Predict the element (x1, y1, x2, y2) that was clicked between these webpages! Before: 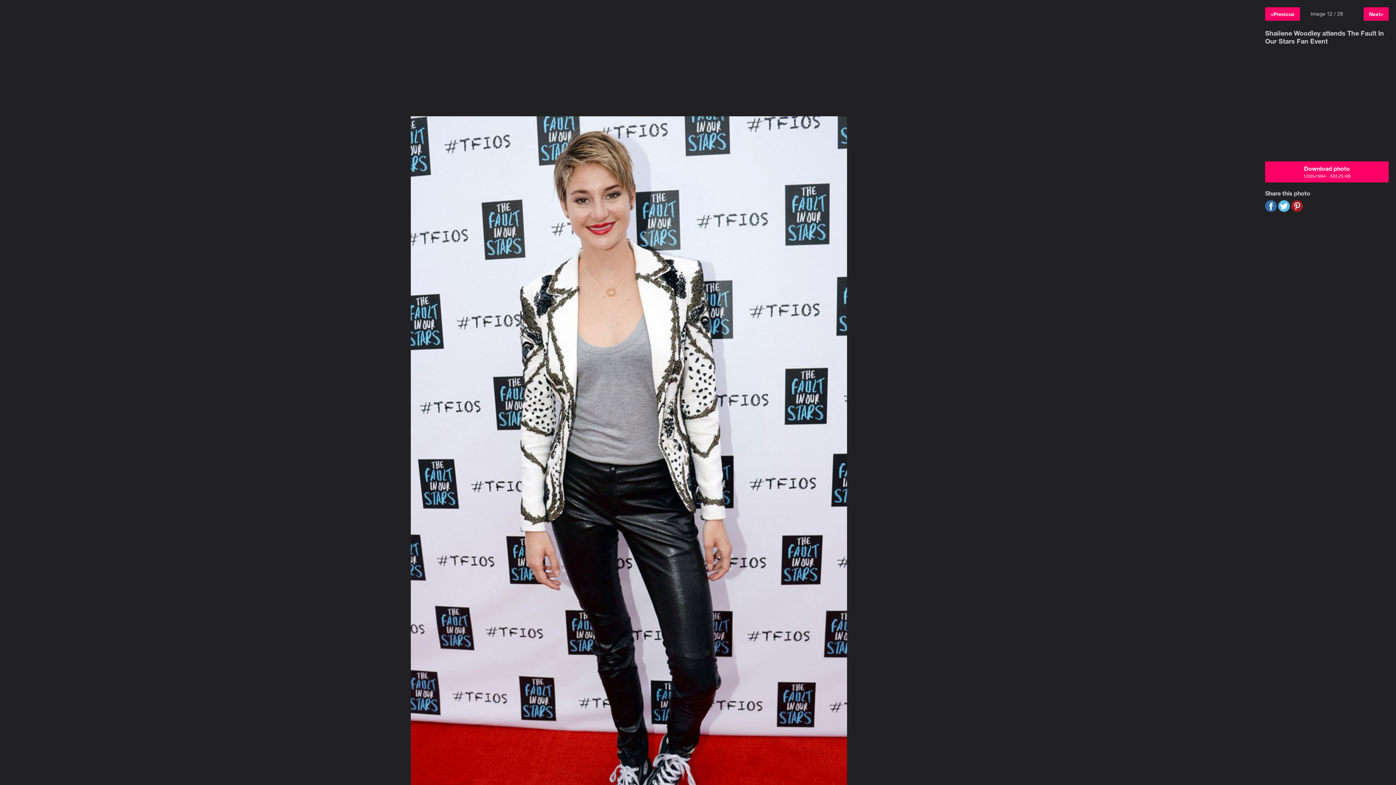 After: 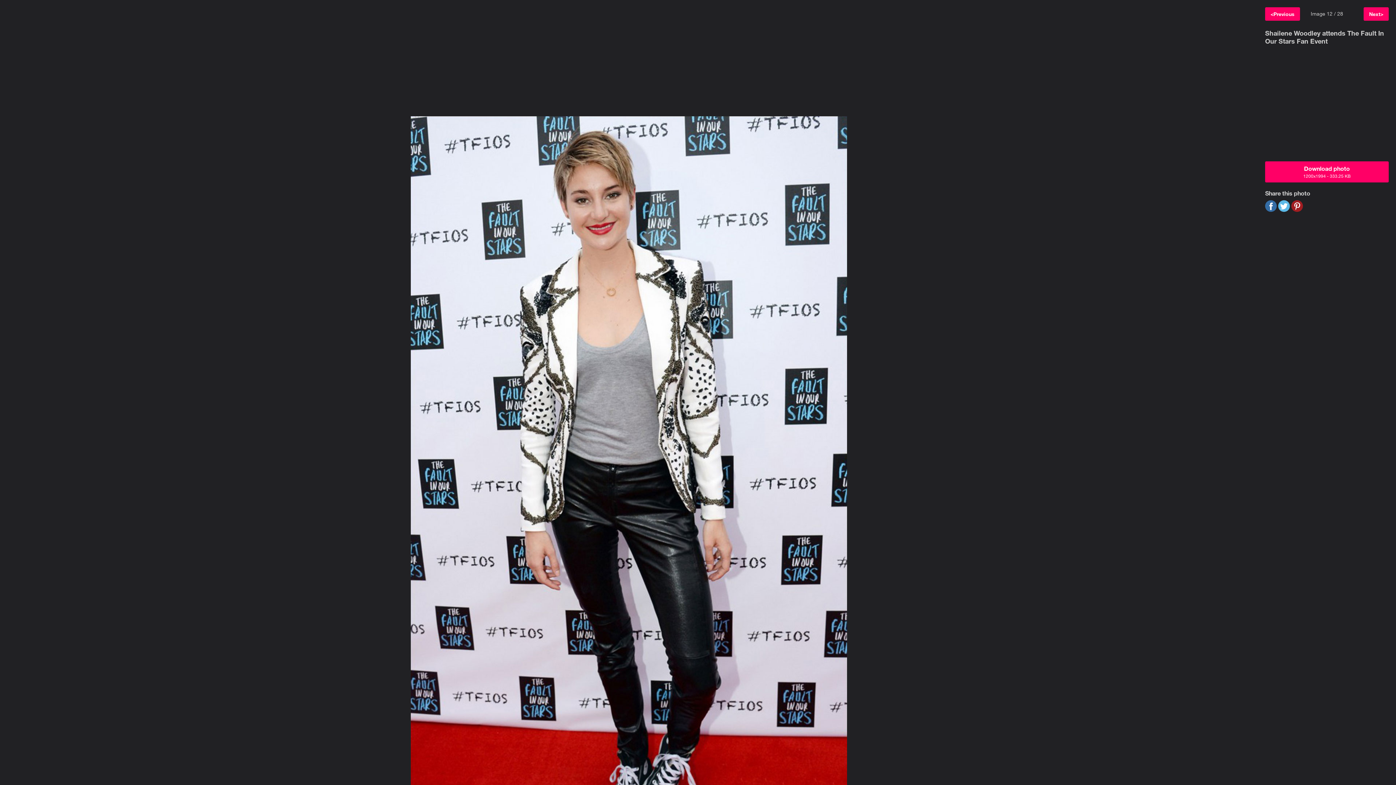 Action: bbox: (1265, 200, 1277, 212) label: Share on Facebook